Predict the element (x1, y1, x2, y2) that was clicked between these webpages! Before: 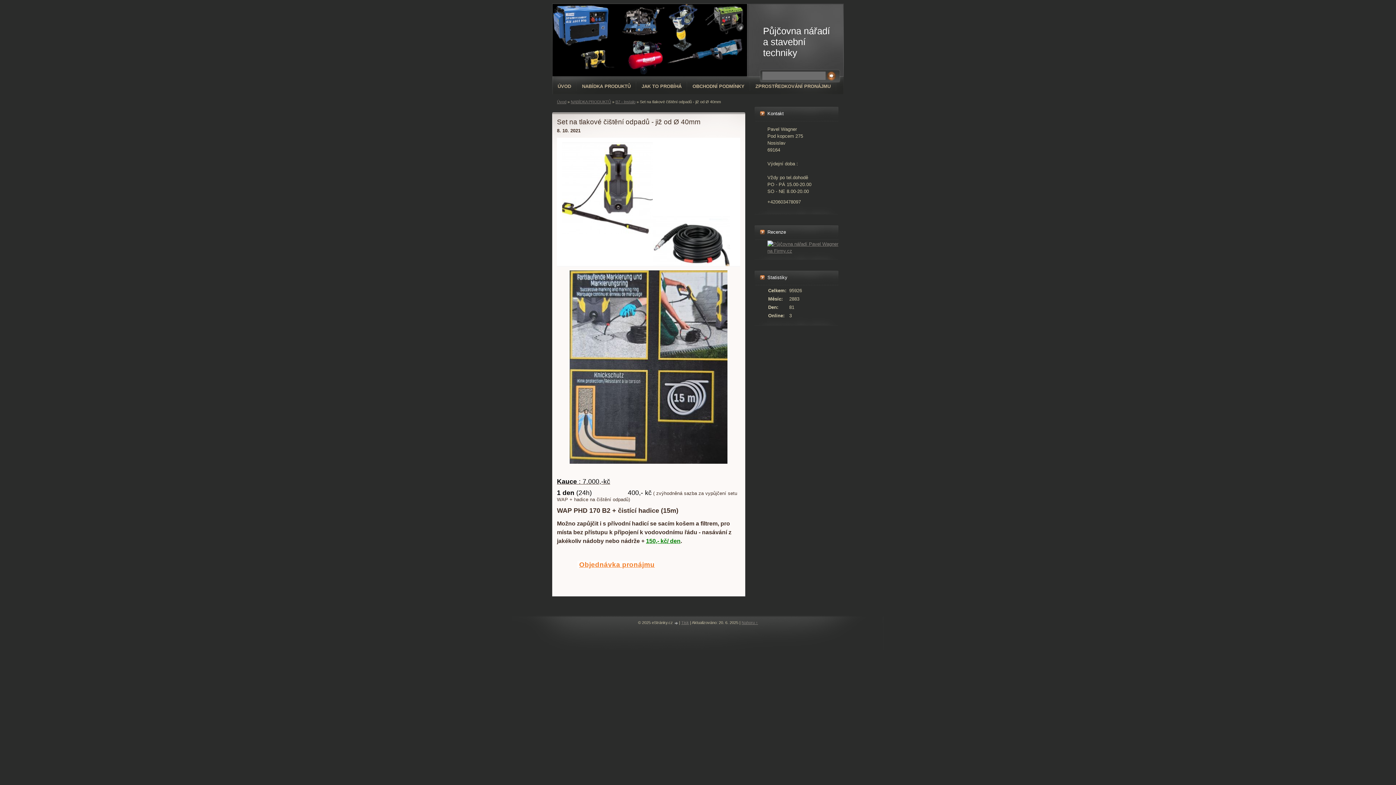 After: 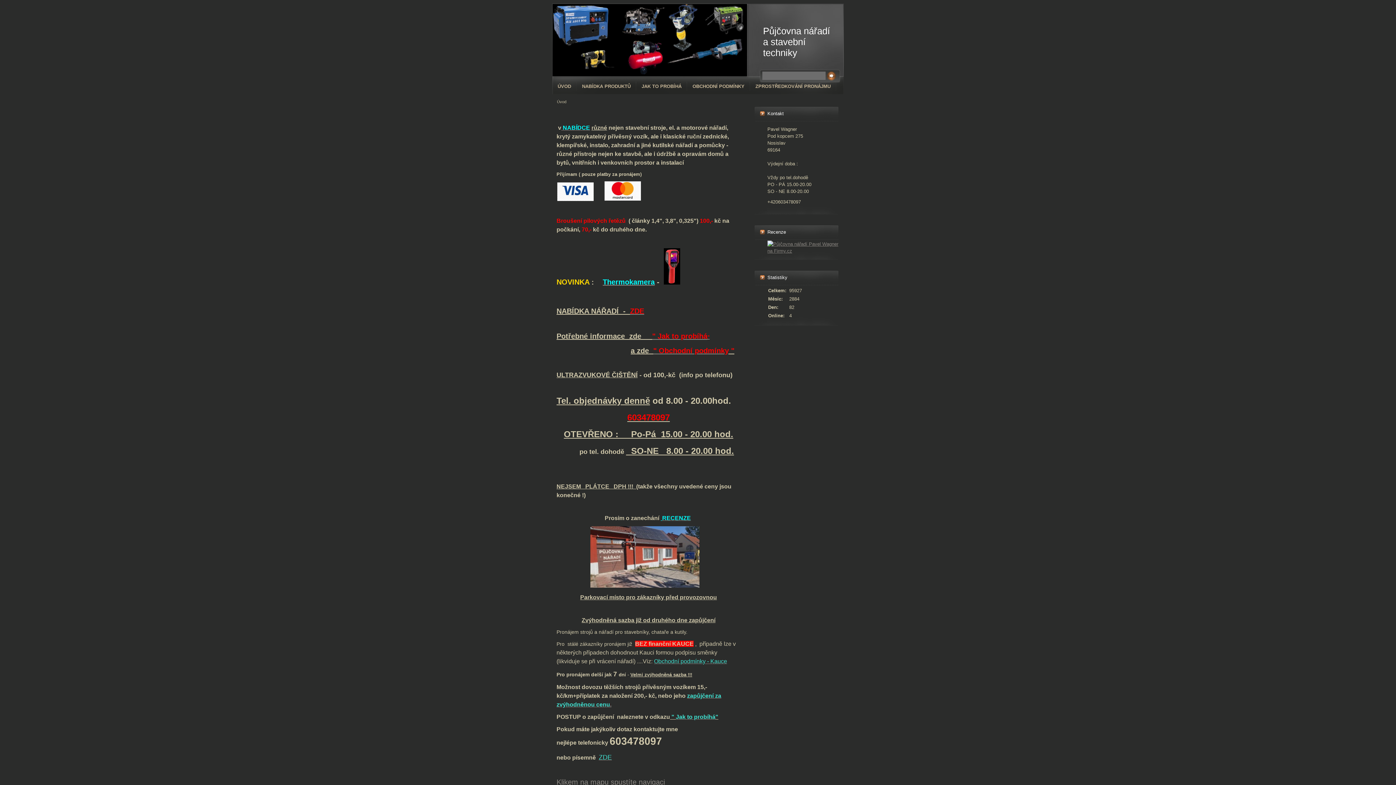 Action: bbox: (763, 25, 830, 57) label: Půjčovna nářadí a stavební techniky